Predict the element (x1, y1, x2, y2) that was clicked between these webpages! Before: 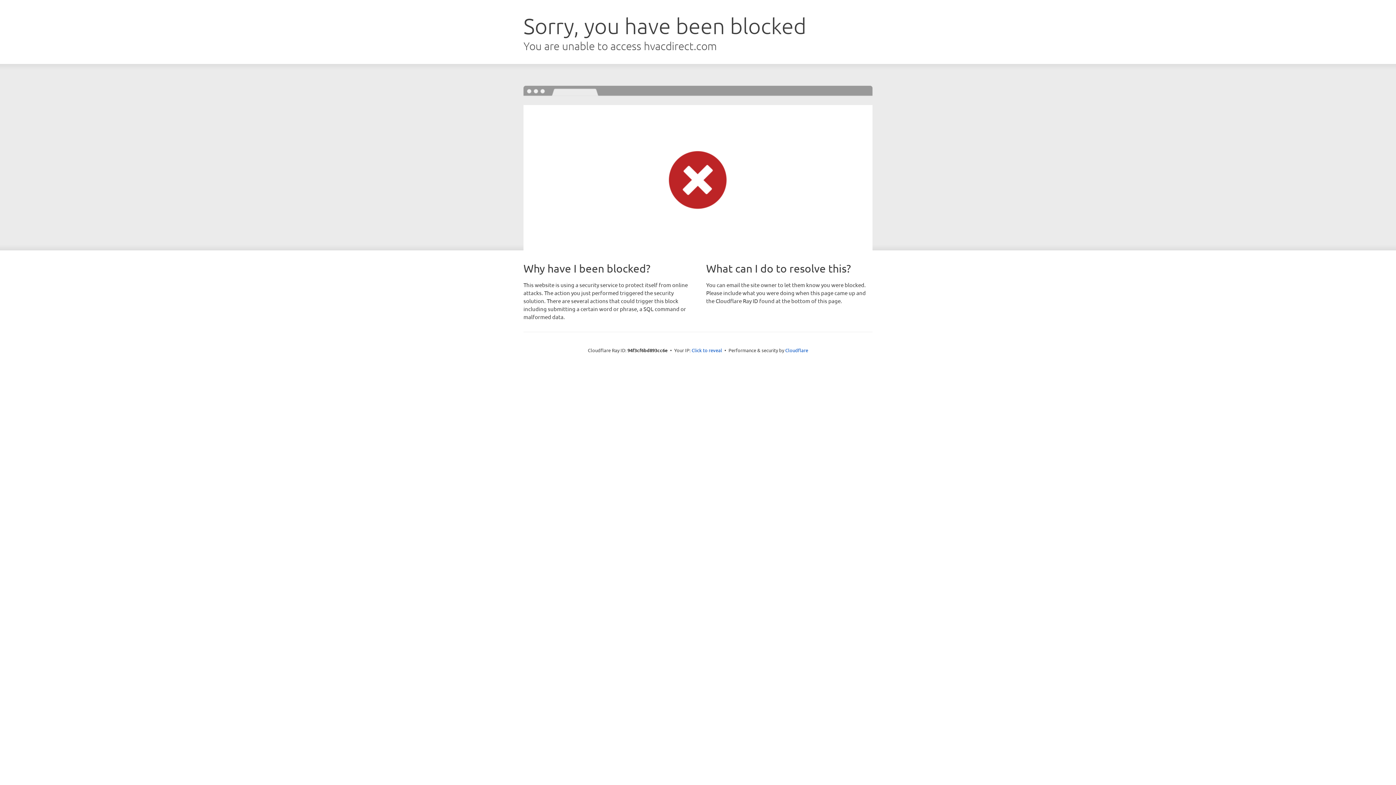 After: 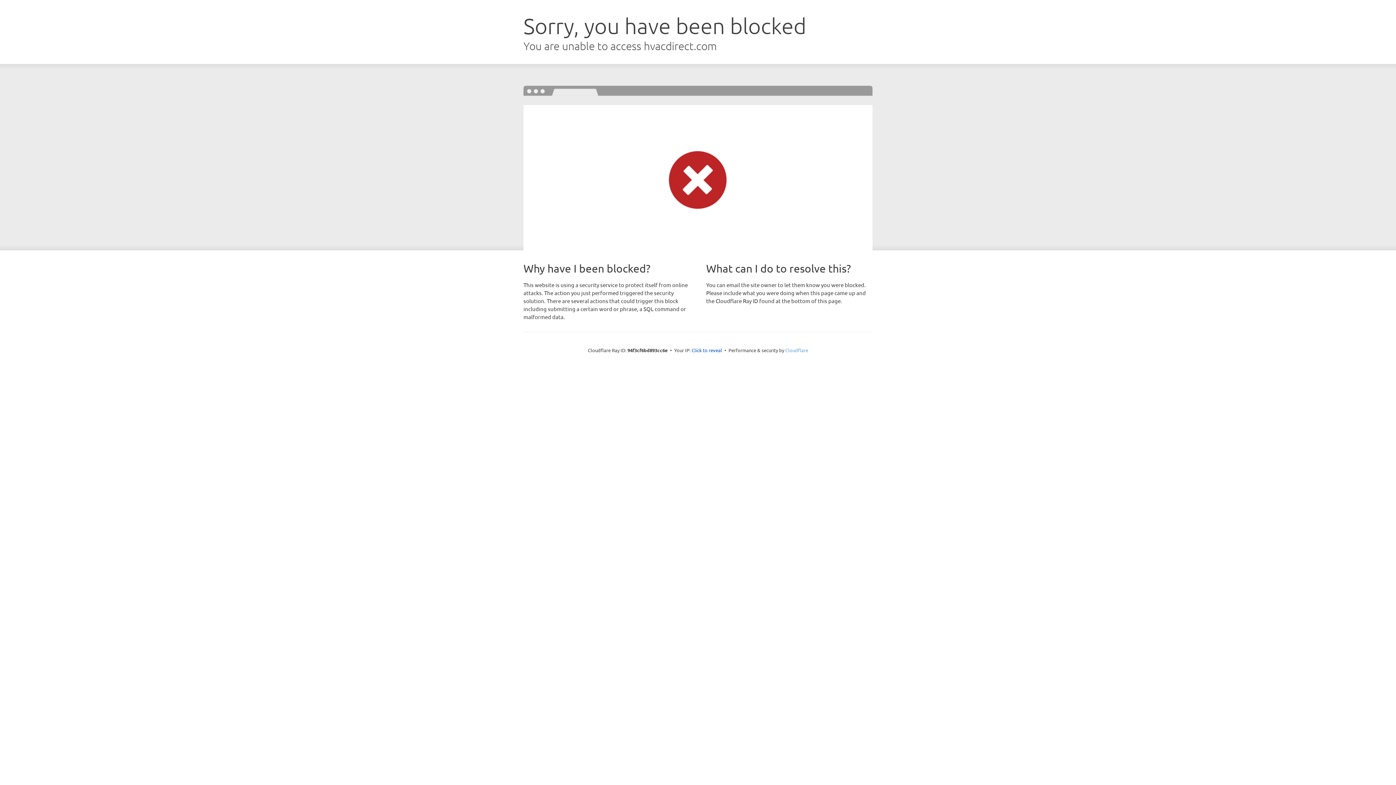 Action: label: Cloudflare bbox: (785, 347, 808, 353)